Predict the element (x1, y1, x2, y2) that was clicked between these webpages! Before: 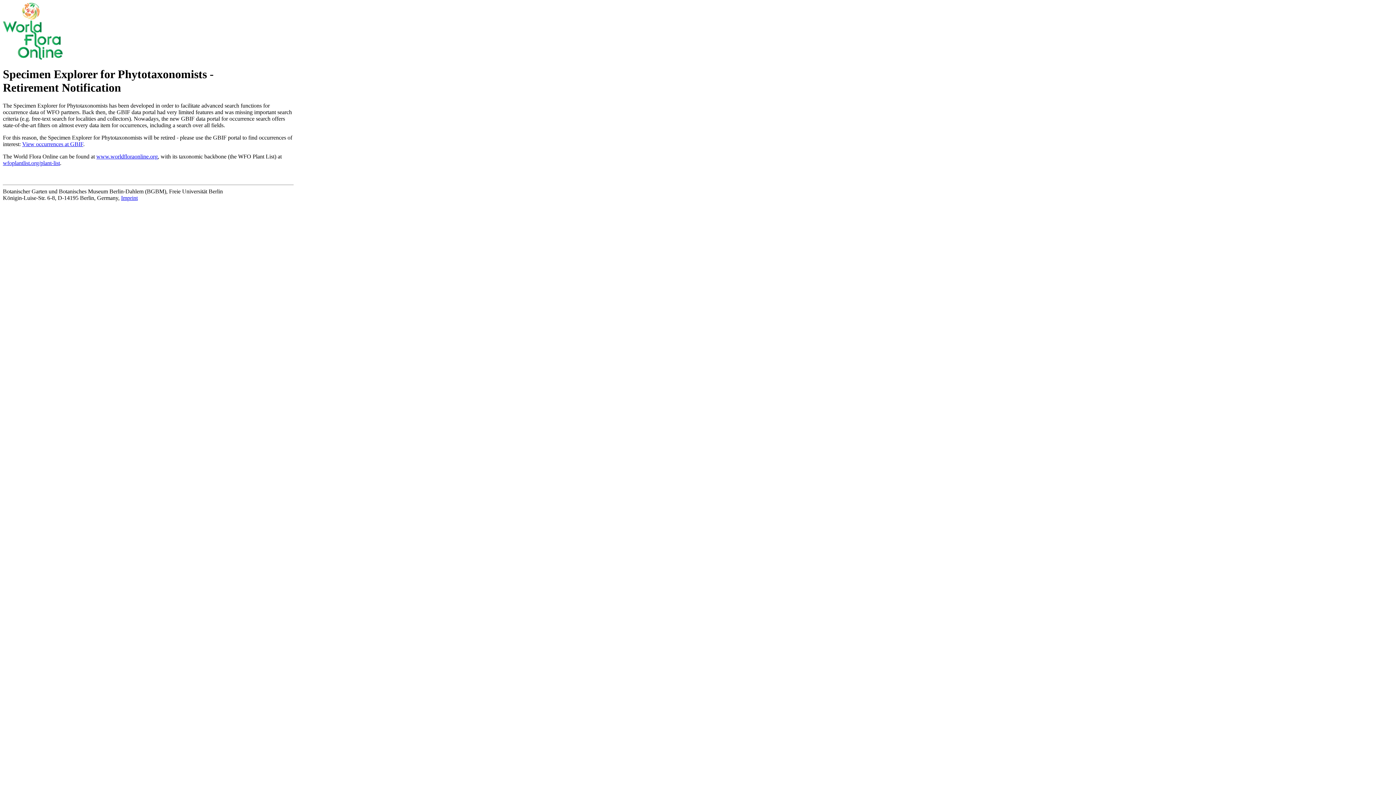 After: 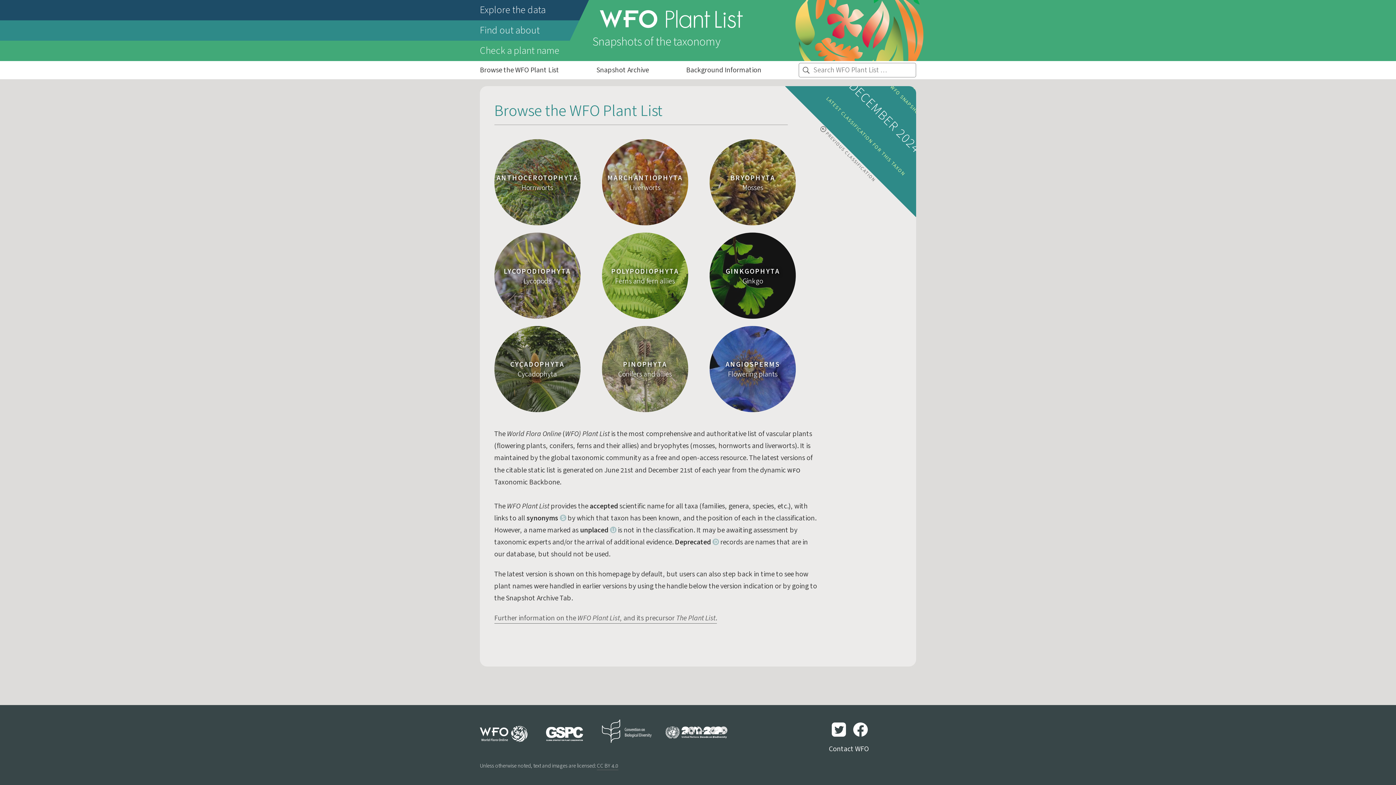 Action: label: wfoplantlist.org/plant-list bbox: (2, 159, 60, 166)